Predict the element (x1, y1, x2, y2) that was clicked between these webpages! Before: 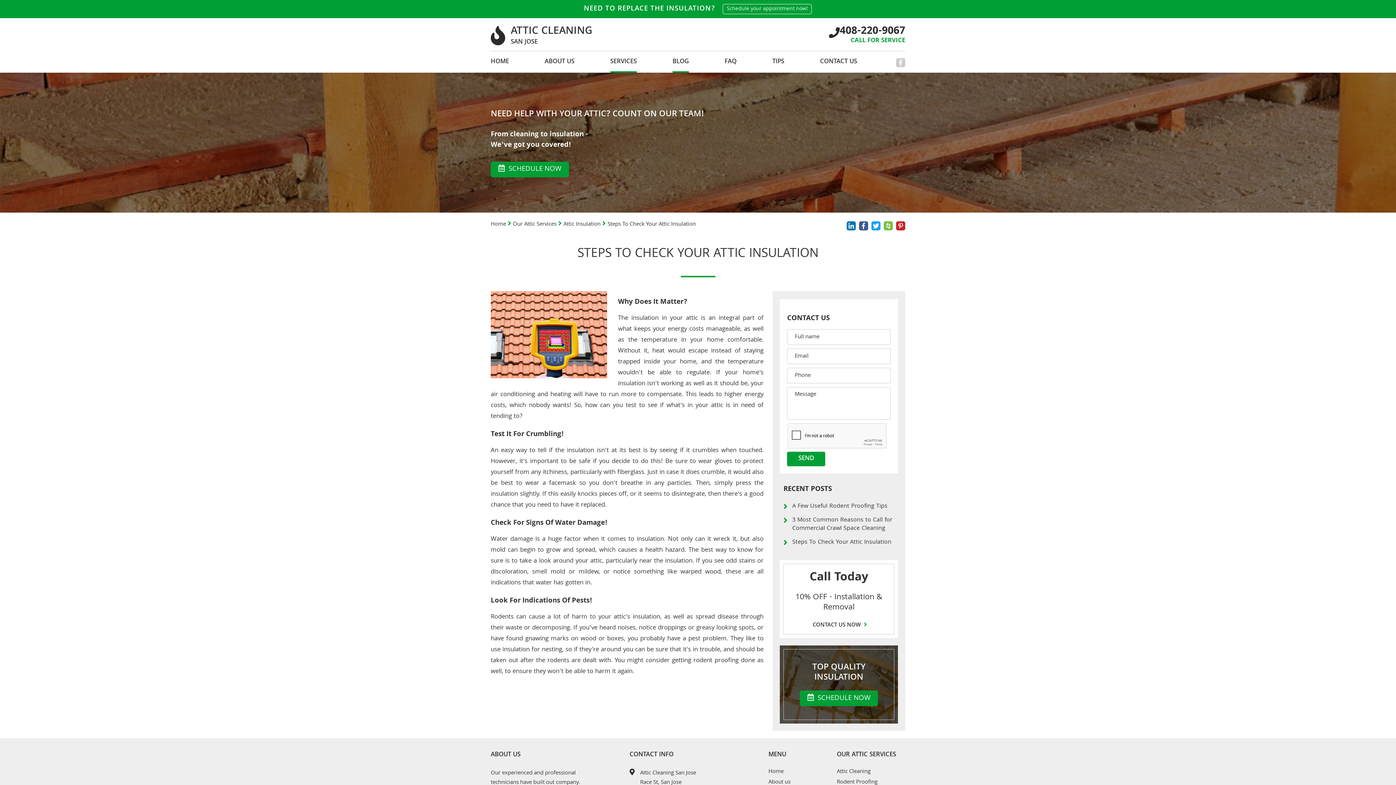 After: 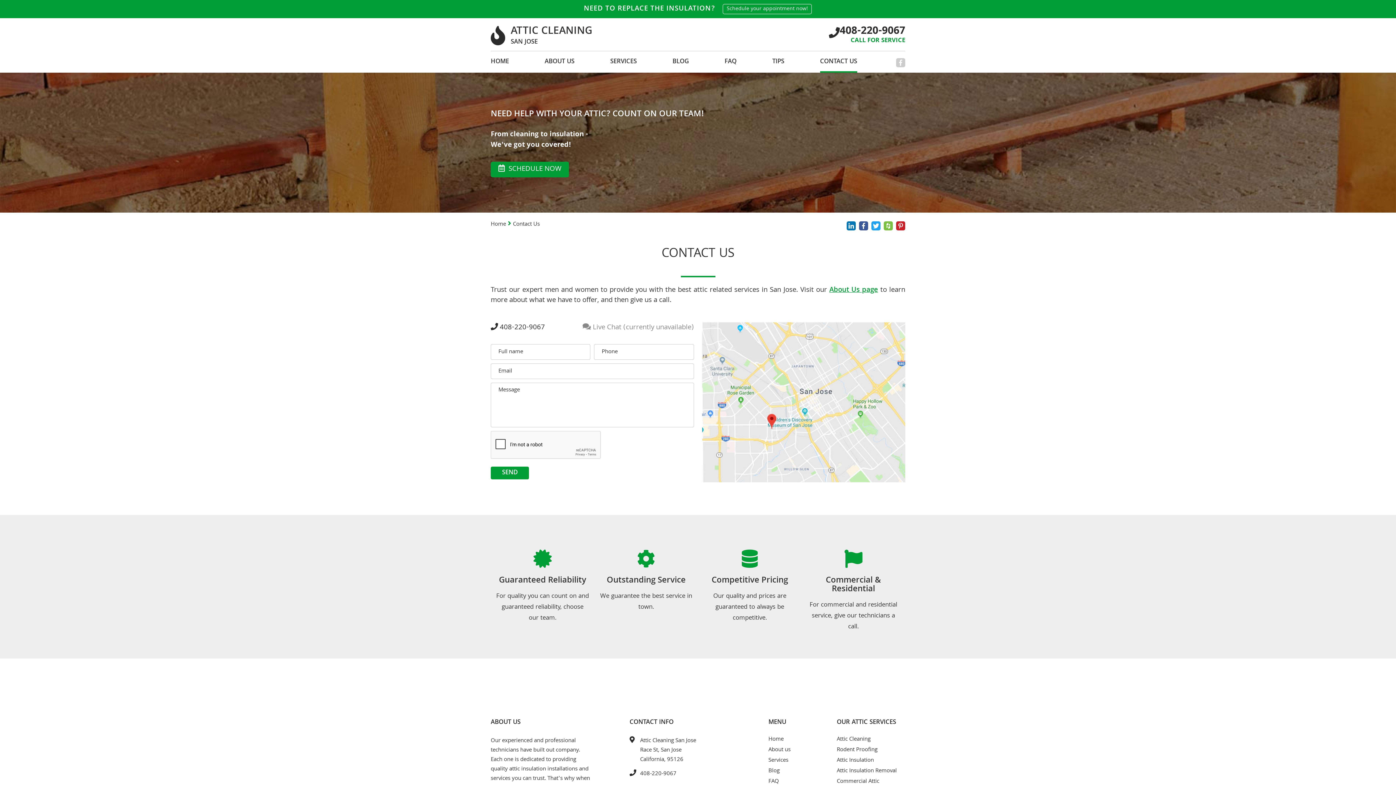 Action: label: CONTACT US NOW  bbox: (812, 620, 865, 630)